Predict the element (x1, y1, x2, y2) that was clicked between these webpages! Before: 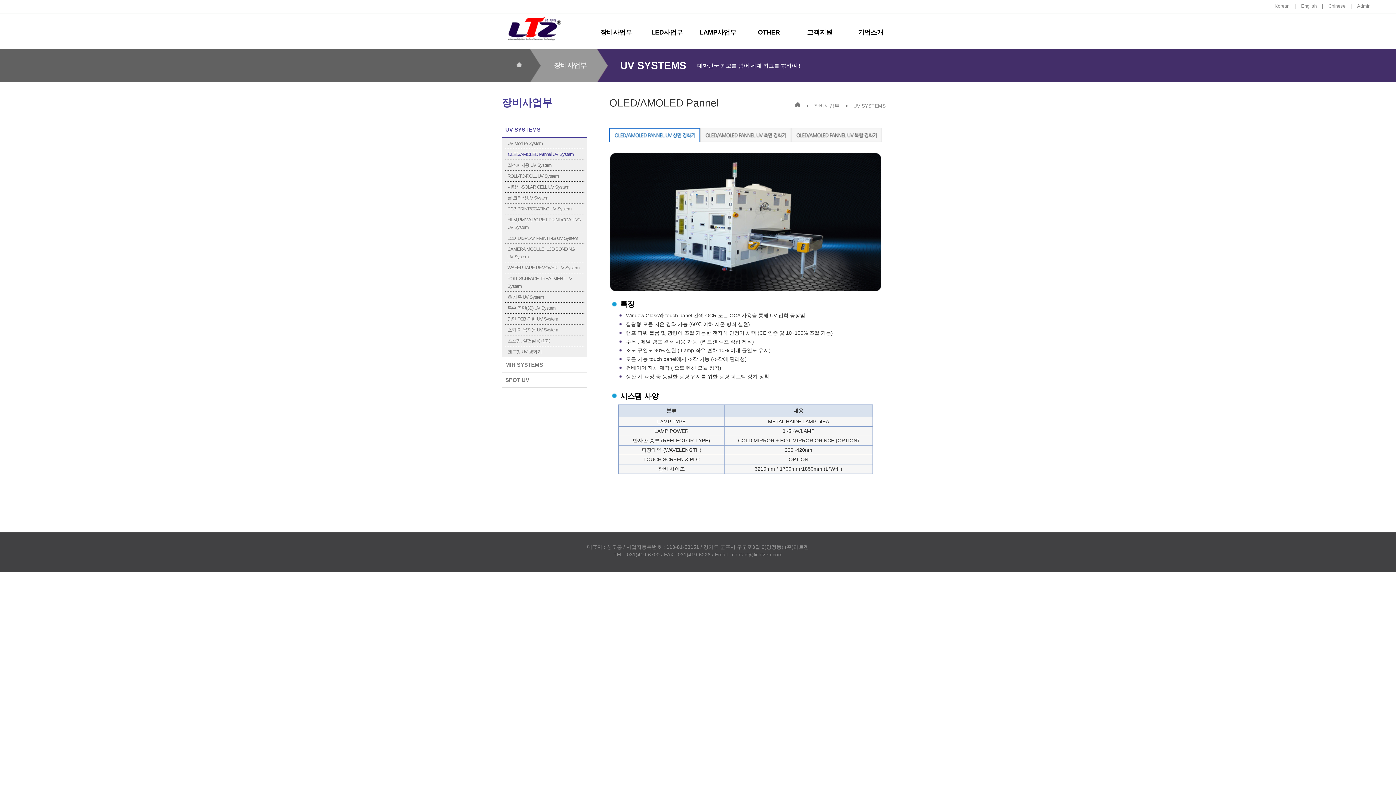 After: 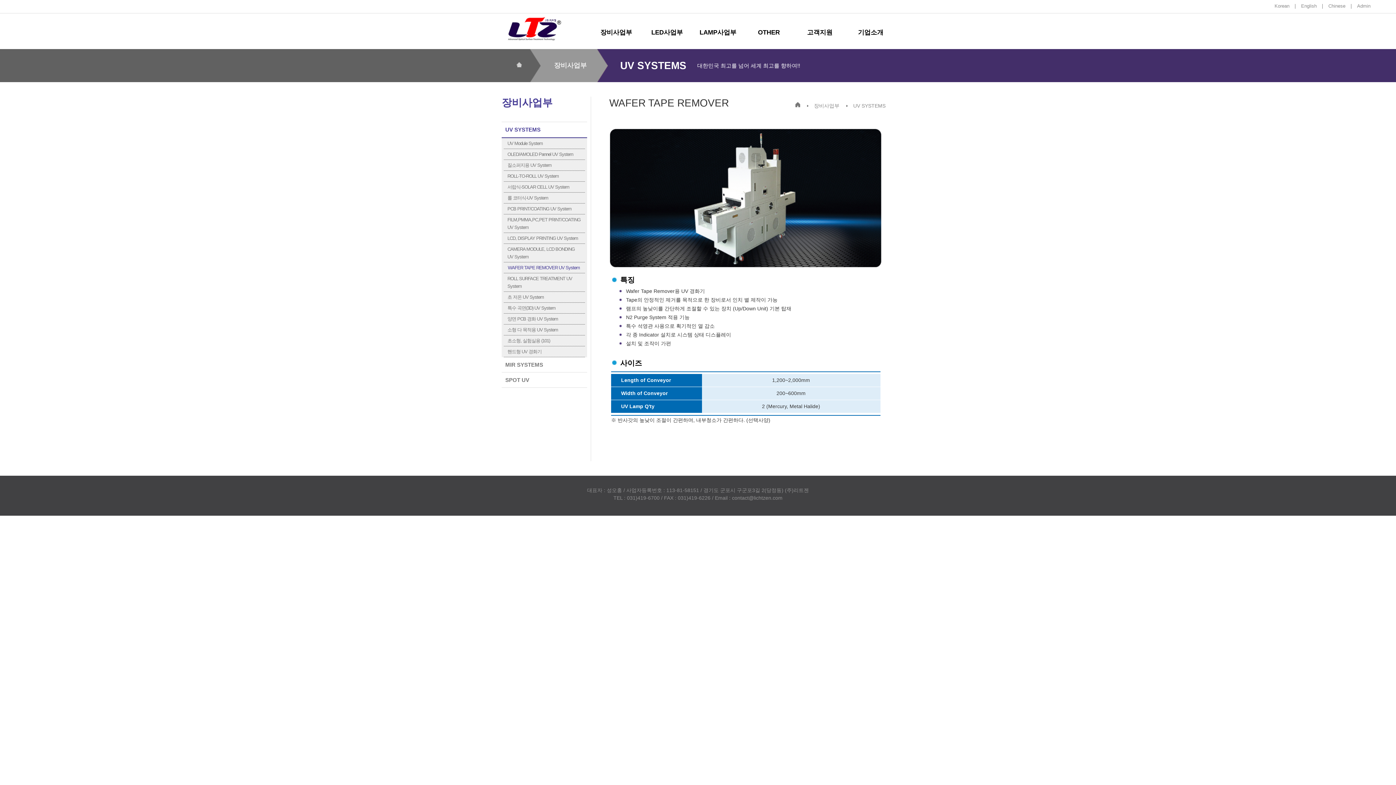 Action: label: WAFER TAPE REMOVER UV System bbox: (503, 262, 585, 273)